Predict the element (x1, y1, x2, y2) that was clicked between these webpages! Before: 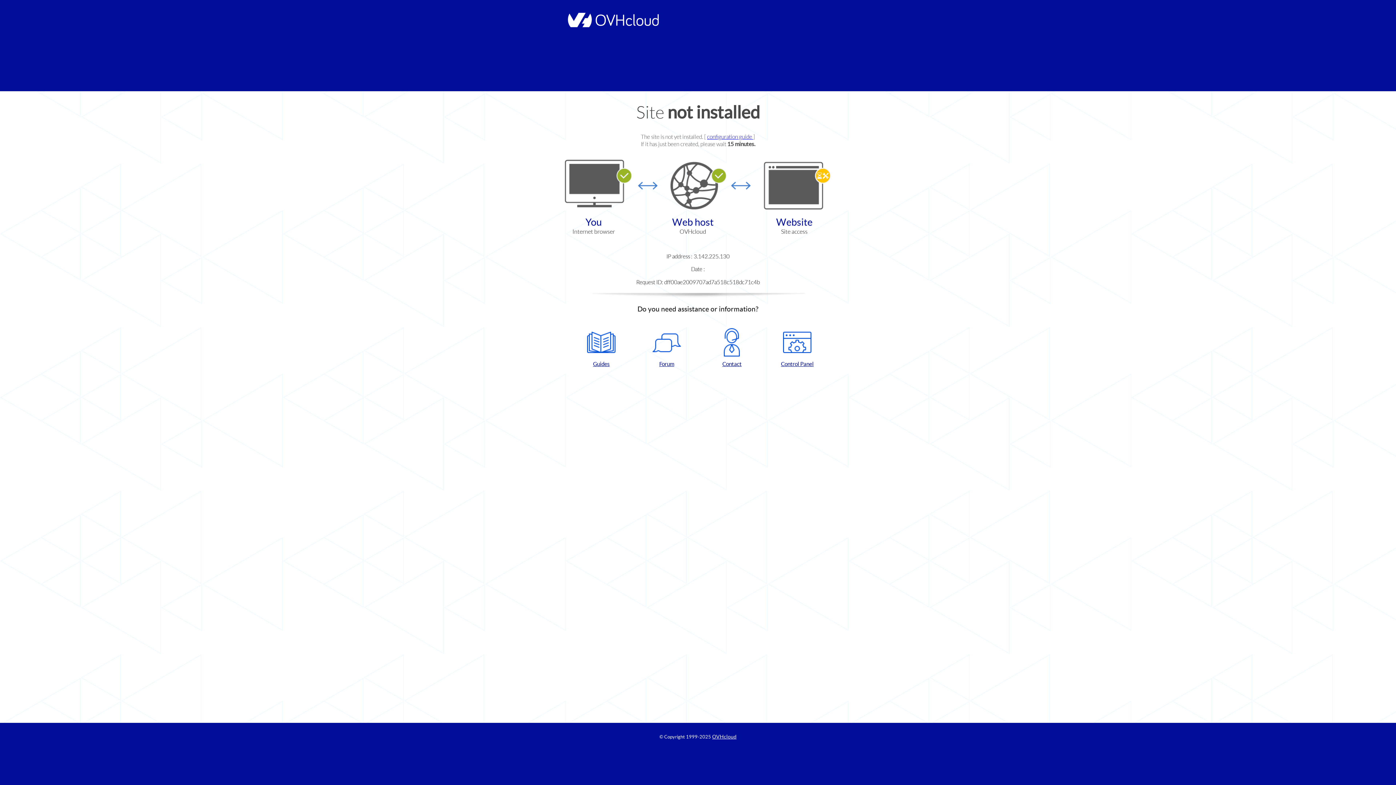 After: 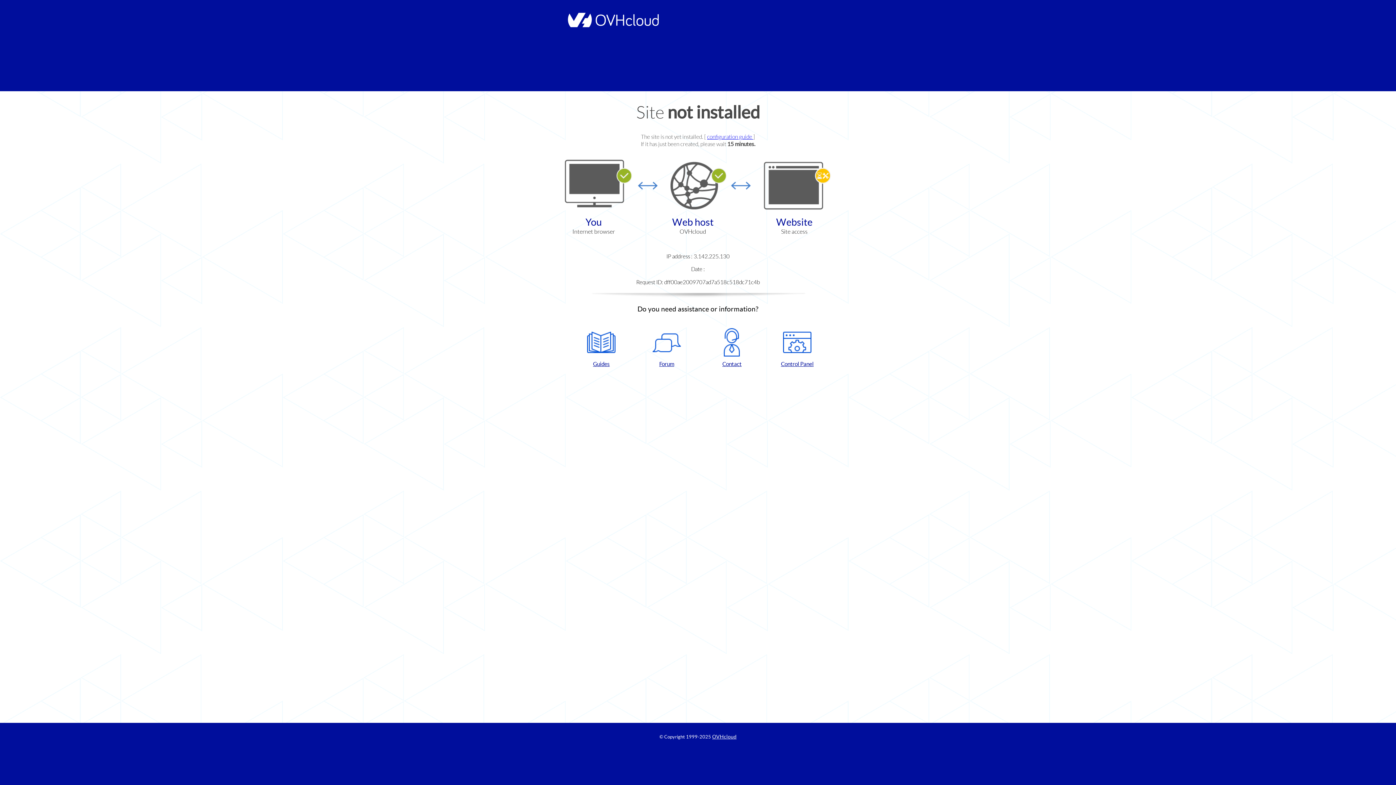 Action: bbox: (768, 328, 826, 367) label: Control Panel